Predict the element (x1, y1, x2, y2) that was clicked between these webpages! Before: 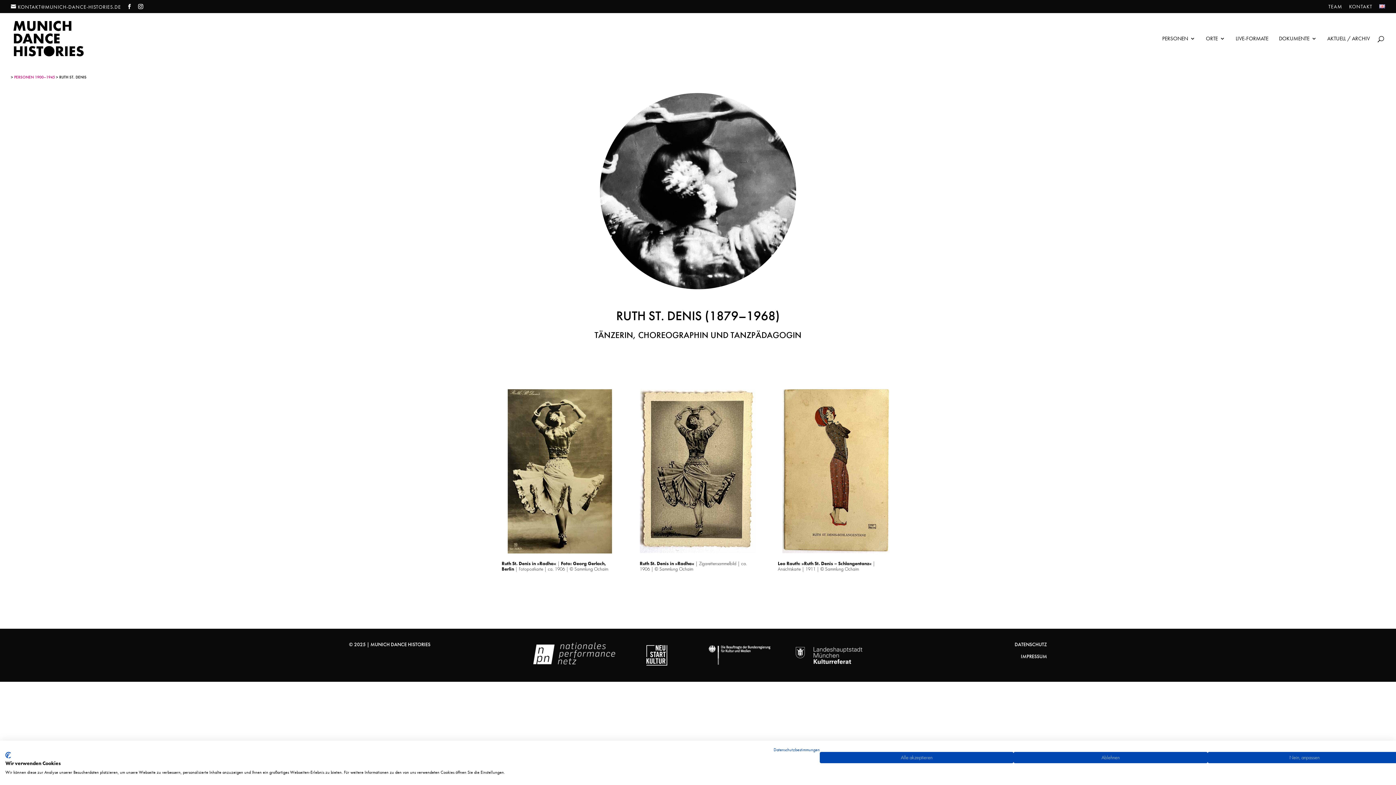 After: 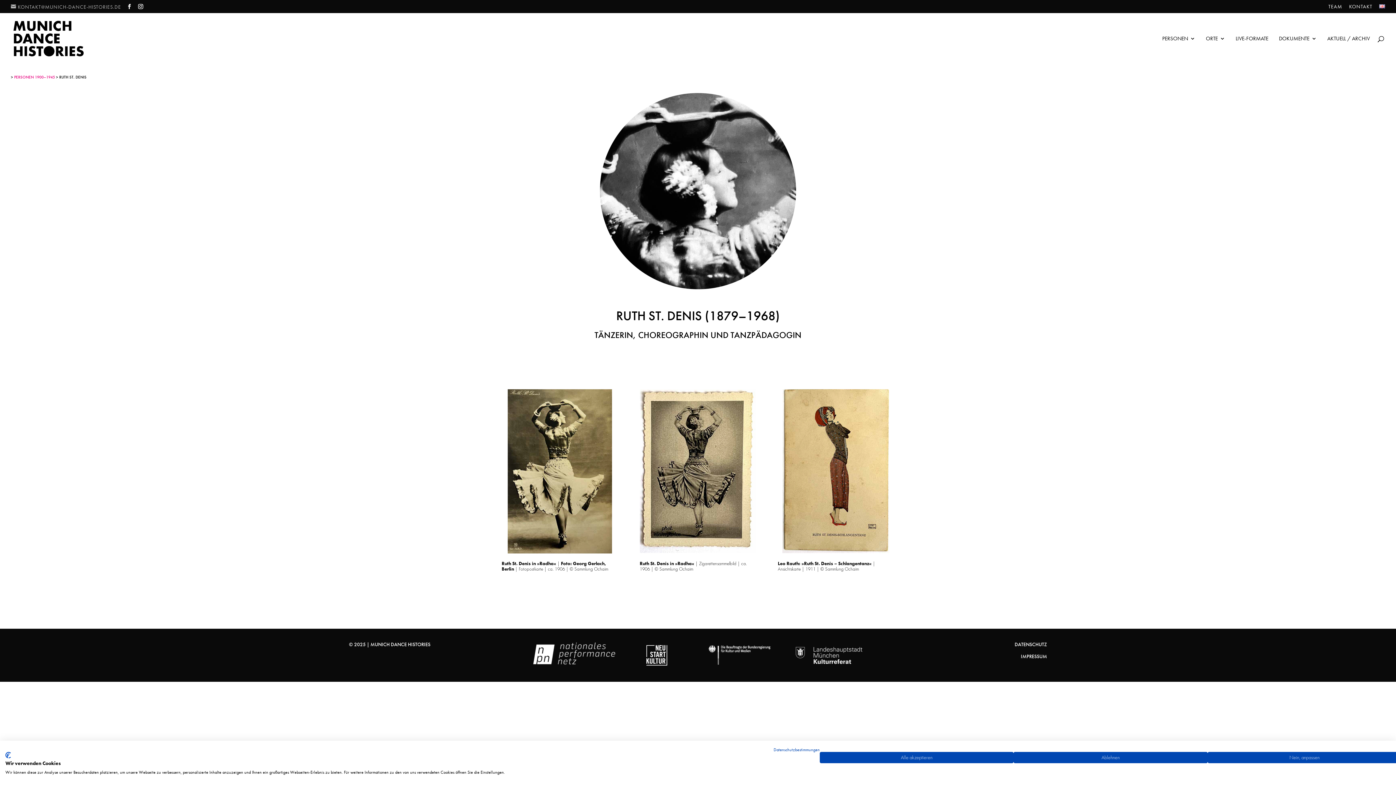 Action: bbox: (10, 3, 121, 10) label: KONTAKT@MUNICH-DANCE-HISTORIES.DE